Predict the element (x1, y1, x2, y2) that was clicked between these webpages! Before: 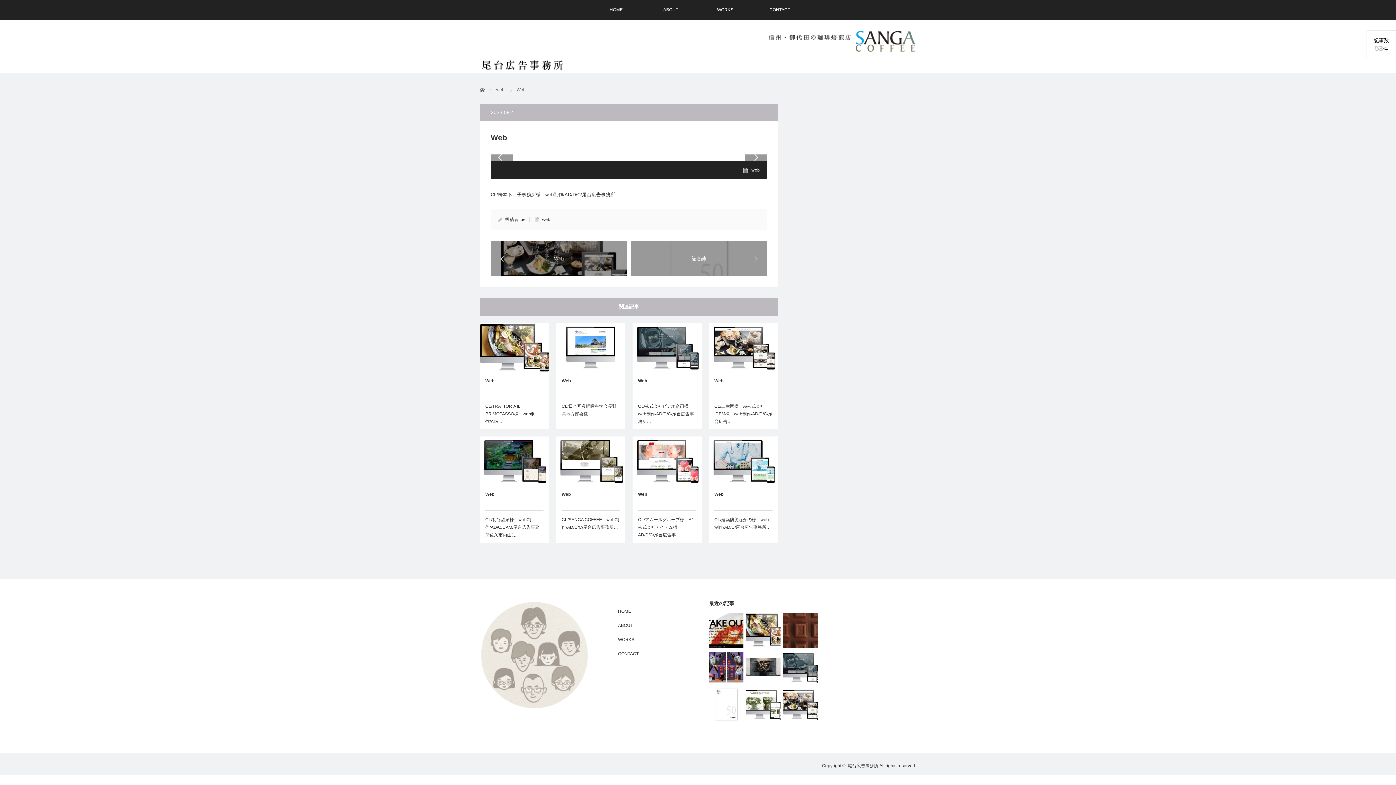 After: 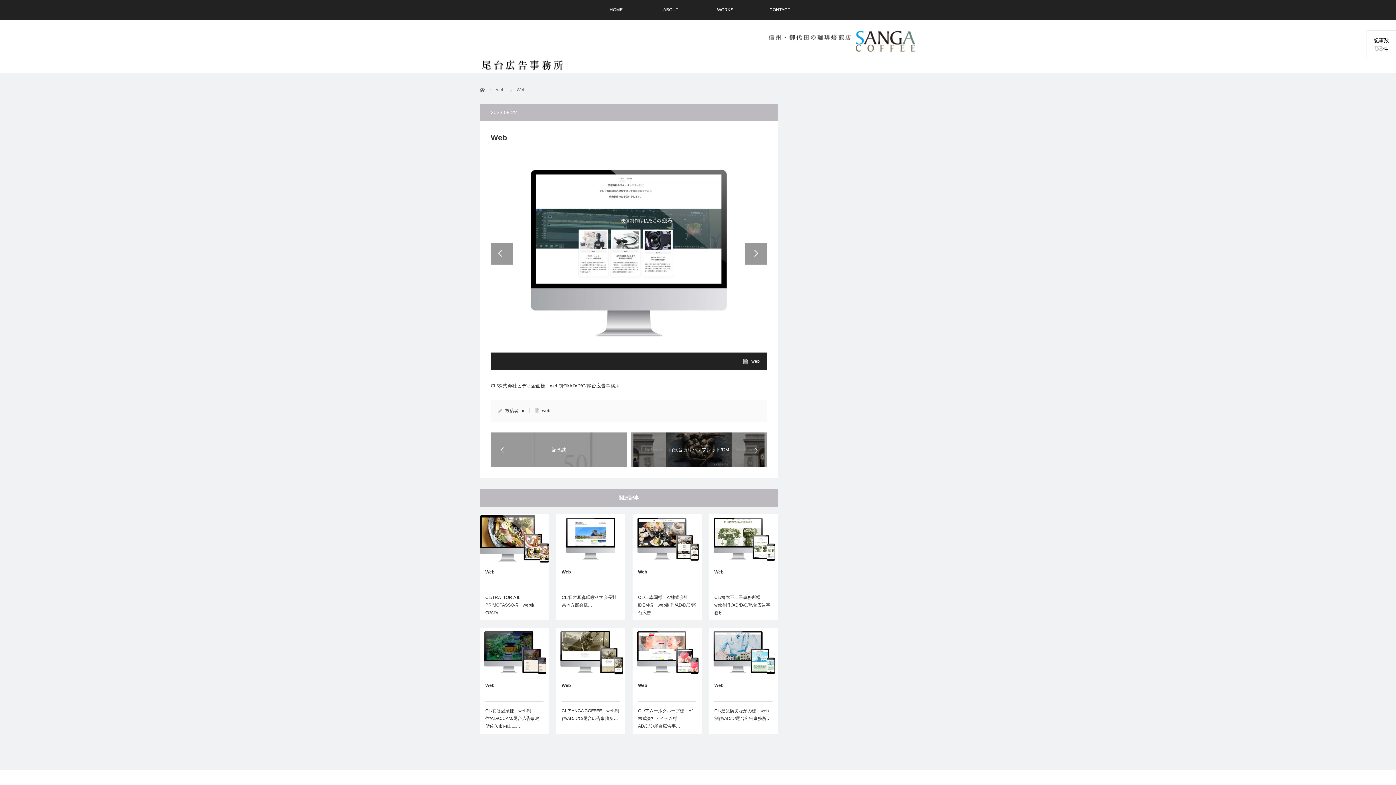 Action: bbox: (638, 569, 696, 575) label: Web